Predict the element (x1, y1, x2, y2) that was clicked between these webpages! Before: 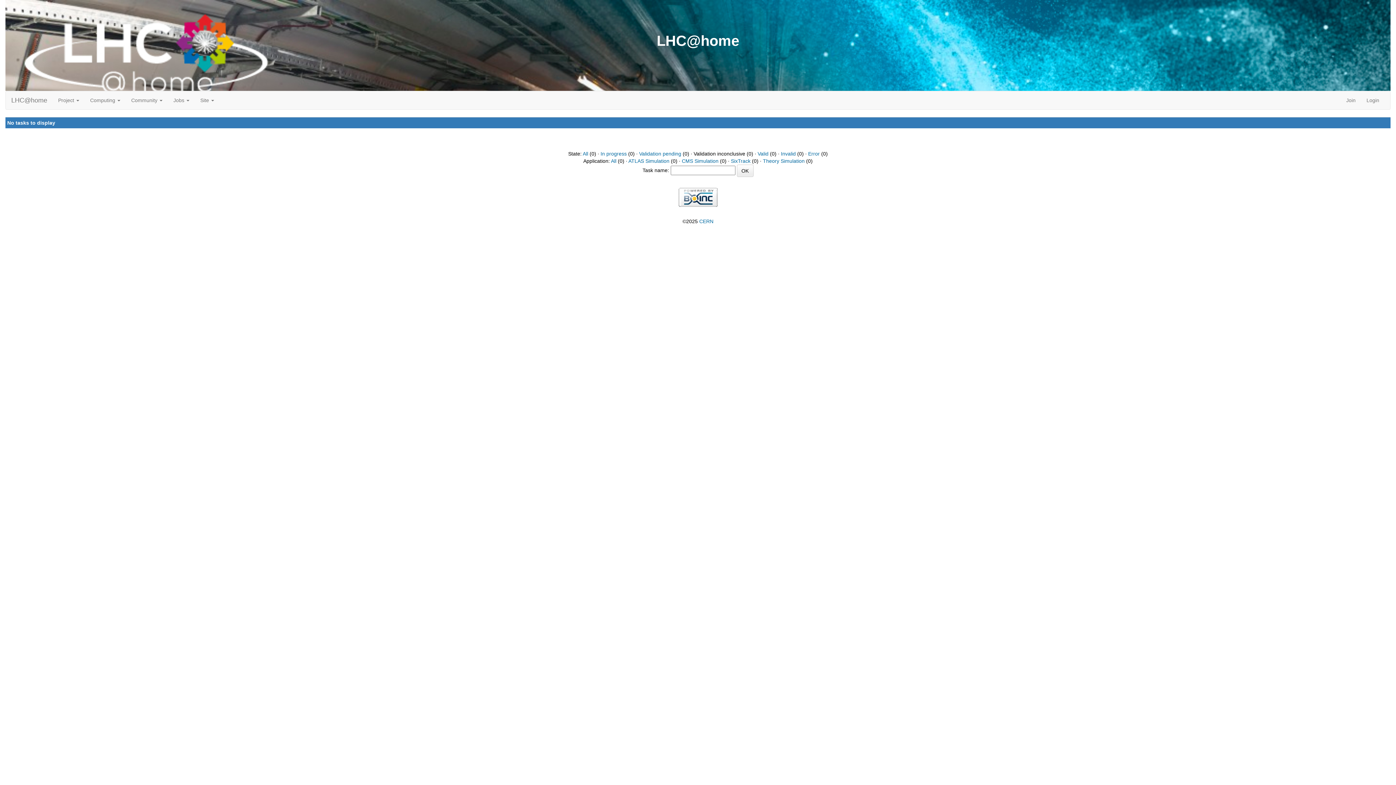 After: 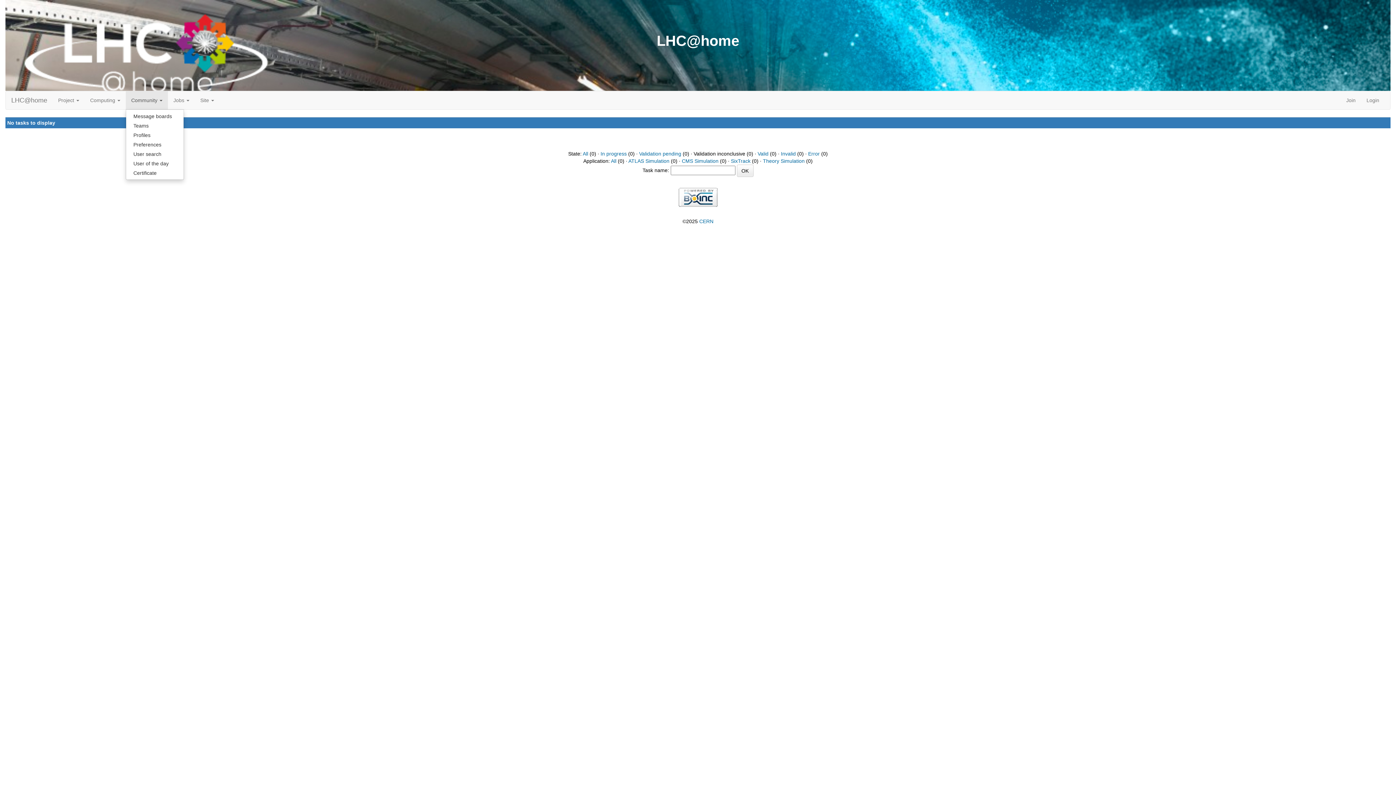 Action: label: Community  bbox: (125, 91, 168, 109)